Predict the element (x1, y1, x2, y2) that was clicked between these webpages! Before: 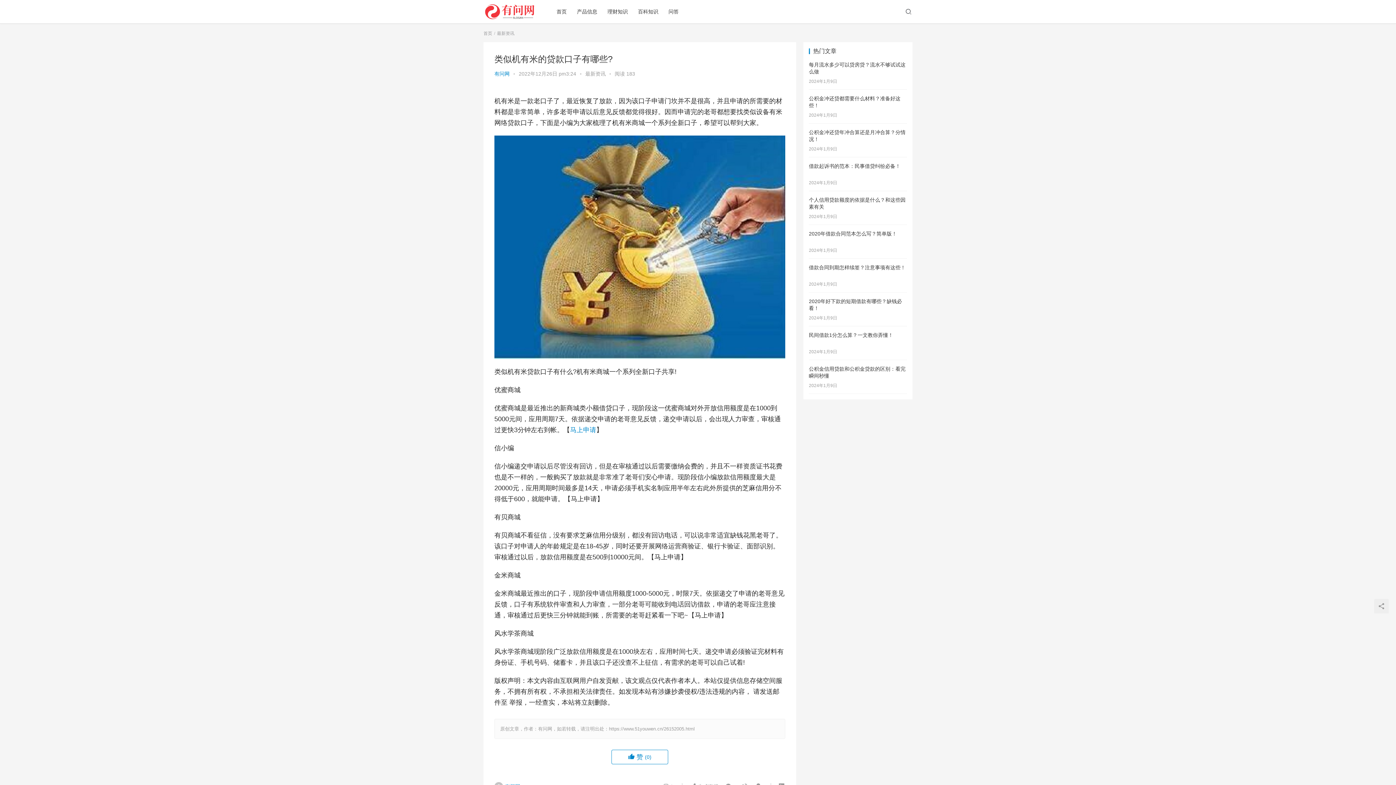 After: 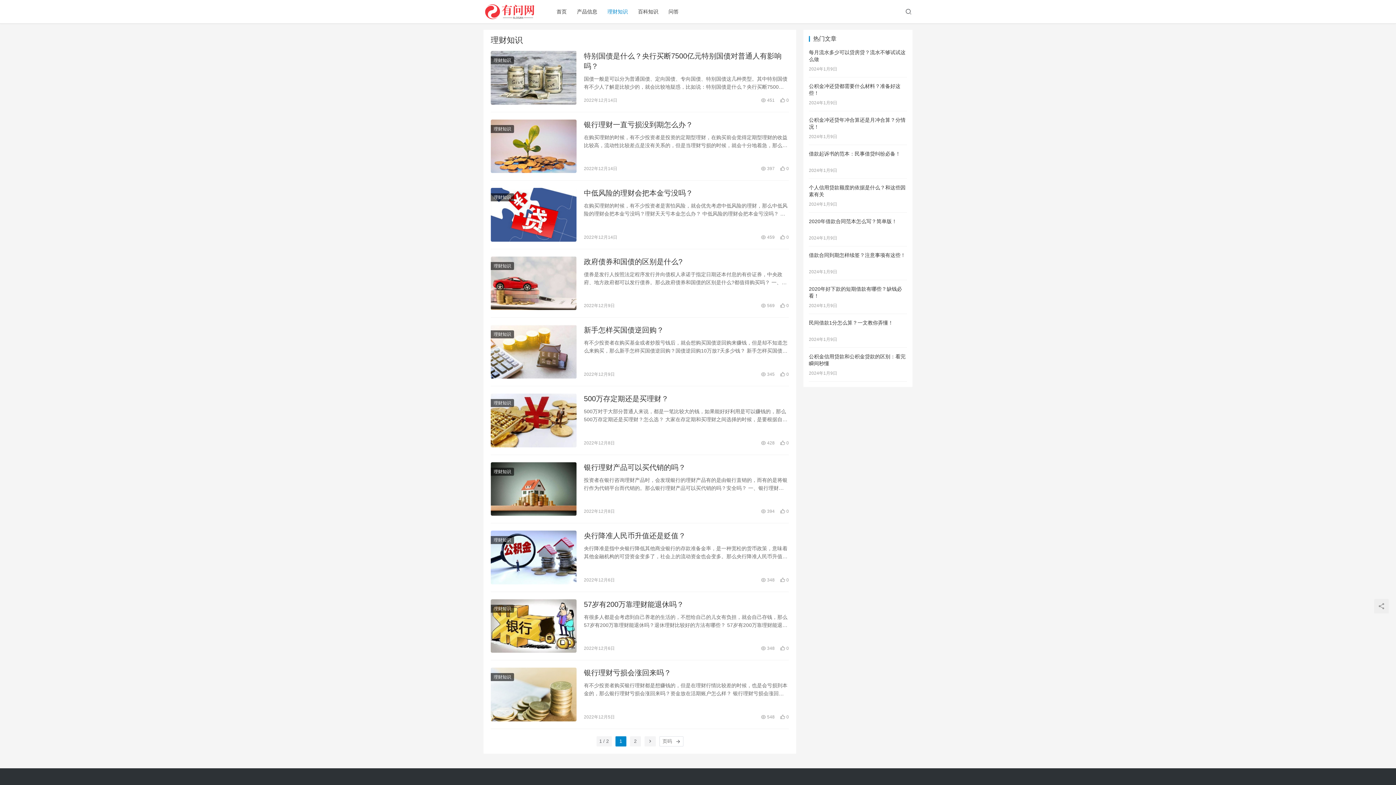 Action: label: 理财知识 bbox: (602, 0, 633, 23)